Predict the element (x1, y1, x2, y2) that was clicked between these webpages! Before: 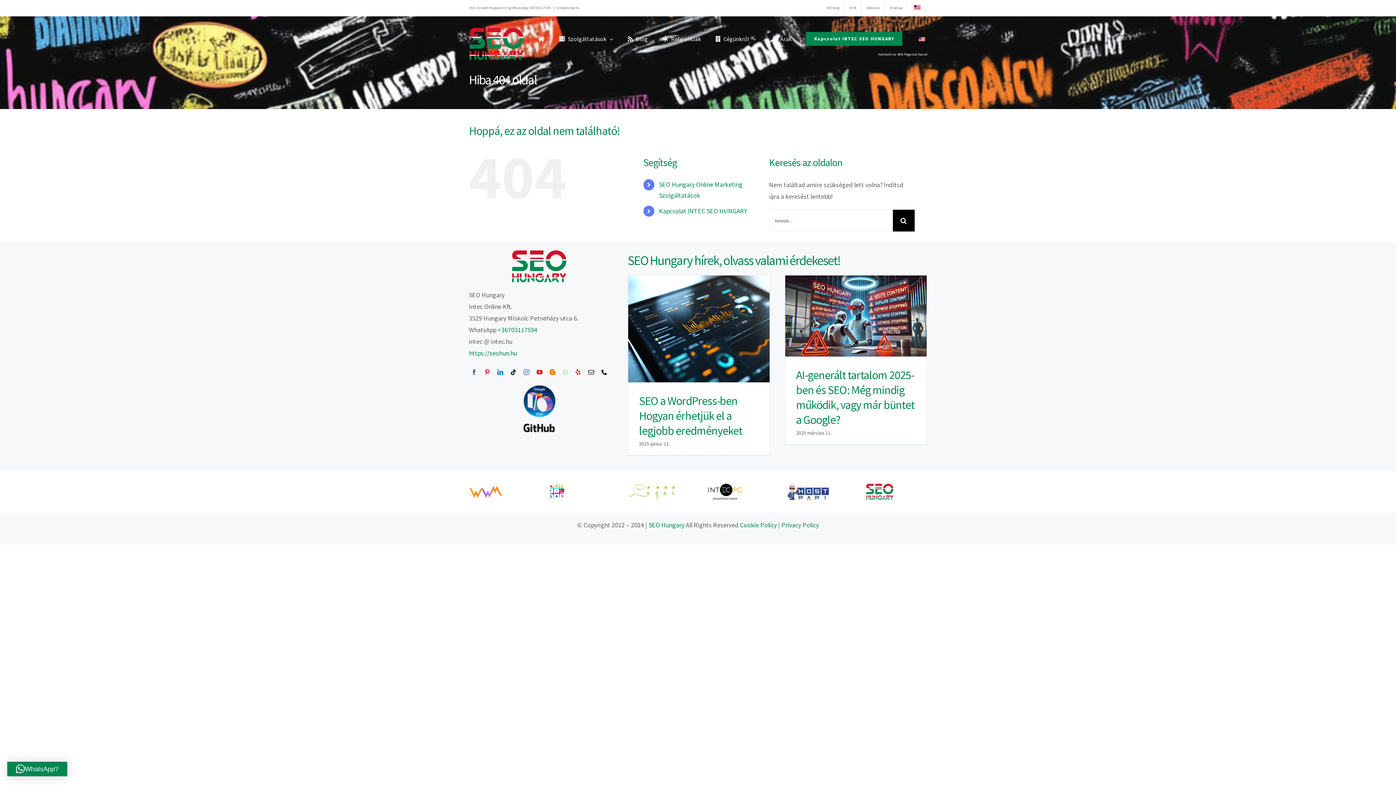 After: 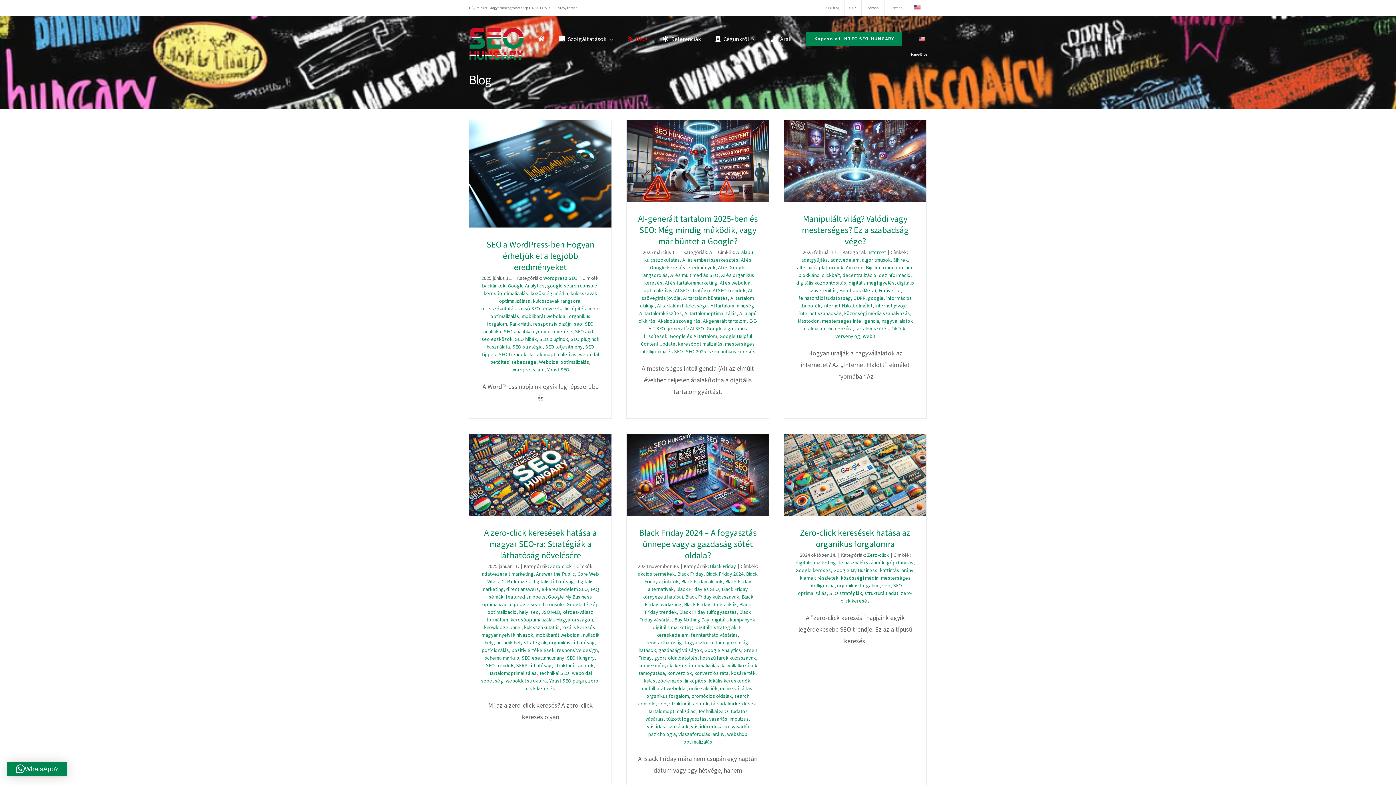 Action: label: Blog bbox: (628, 23, 648, 54)